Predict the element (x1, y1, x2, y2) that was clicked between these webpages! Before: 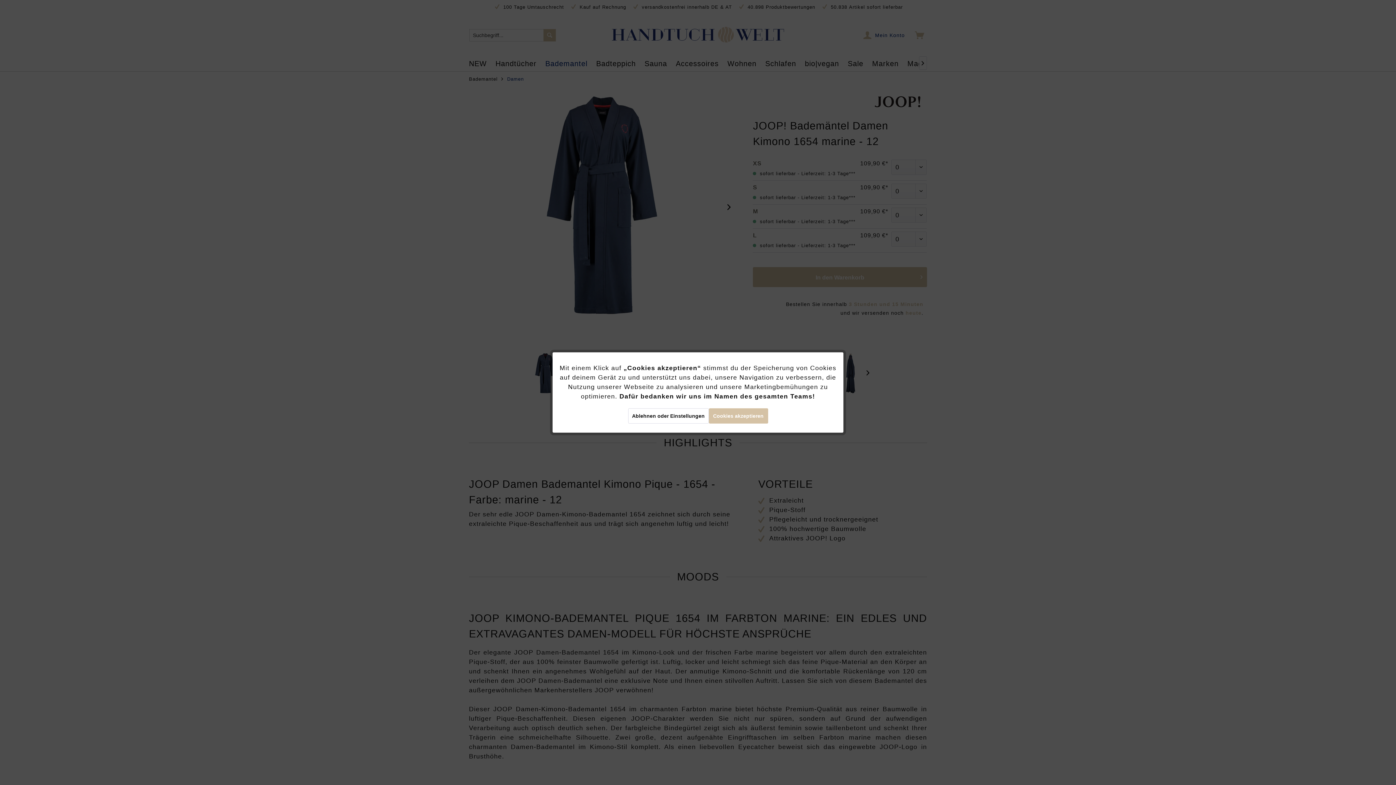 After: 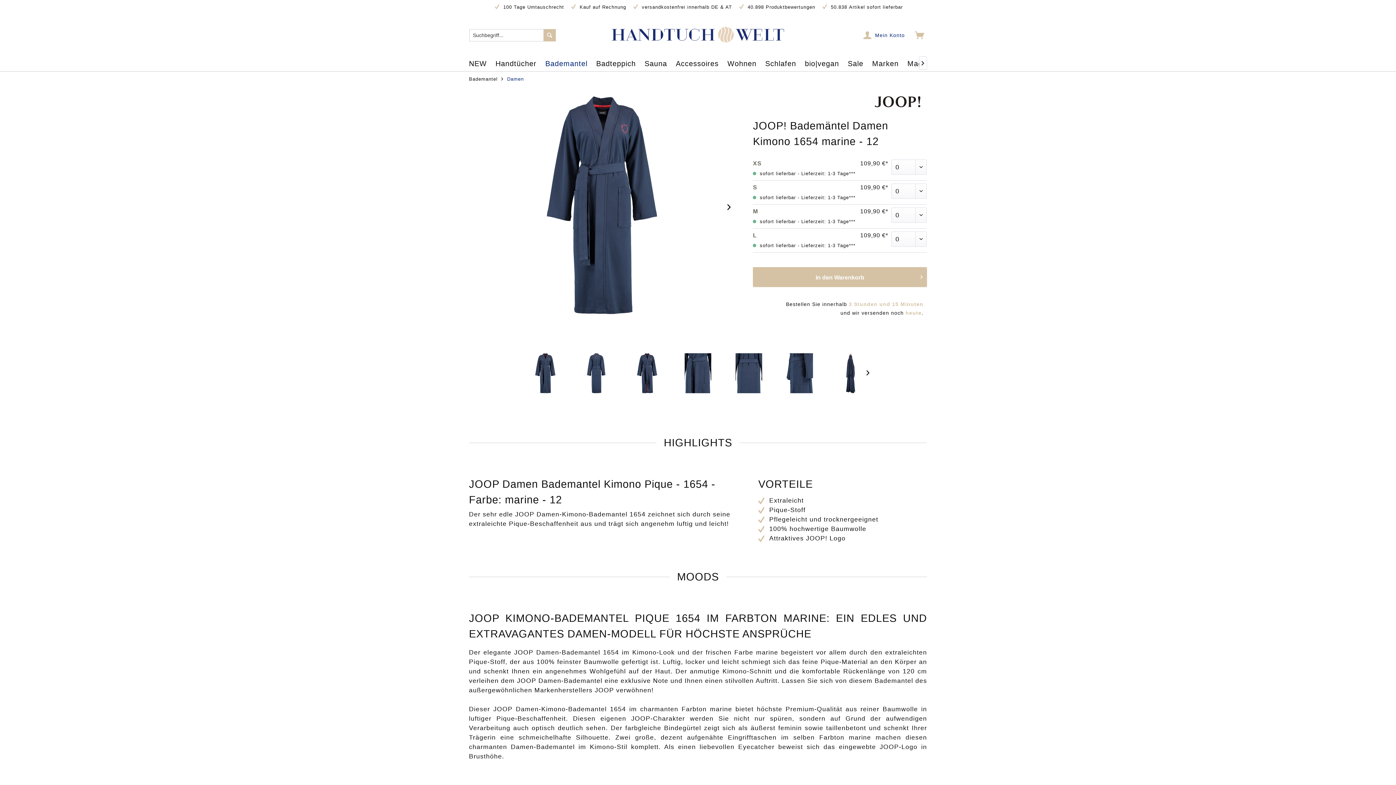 Action: bbox: (708, 408, 768, 423) label: Cookies akzeptieren